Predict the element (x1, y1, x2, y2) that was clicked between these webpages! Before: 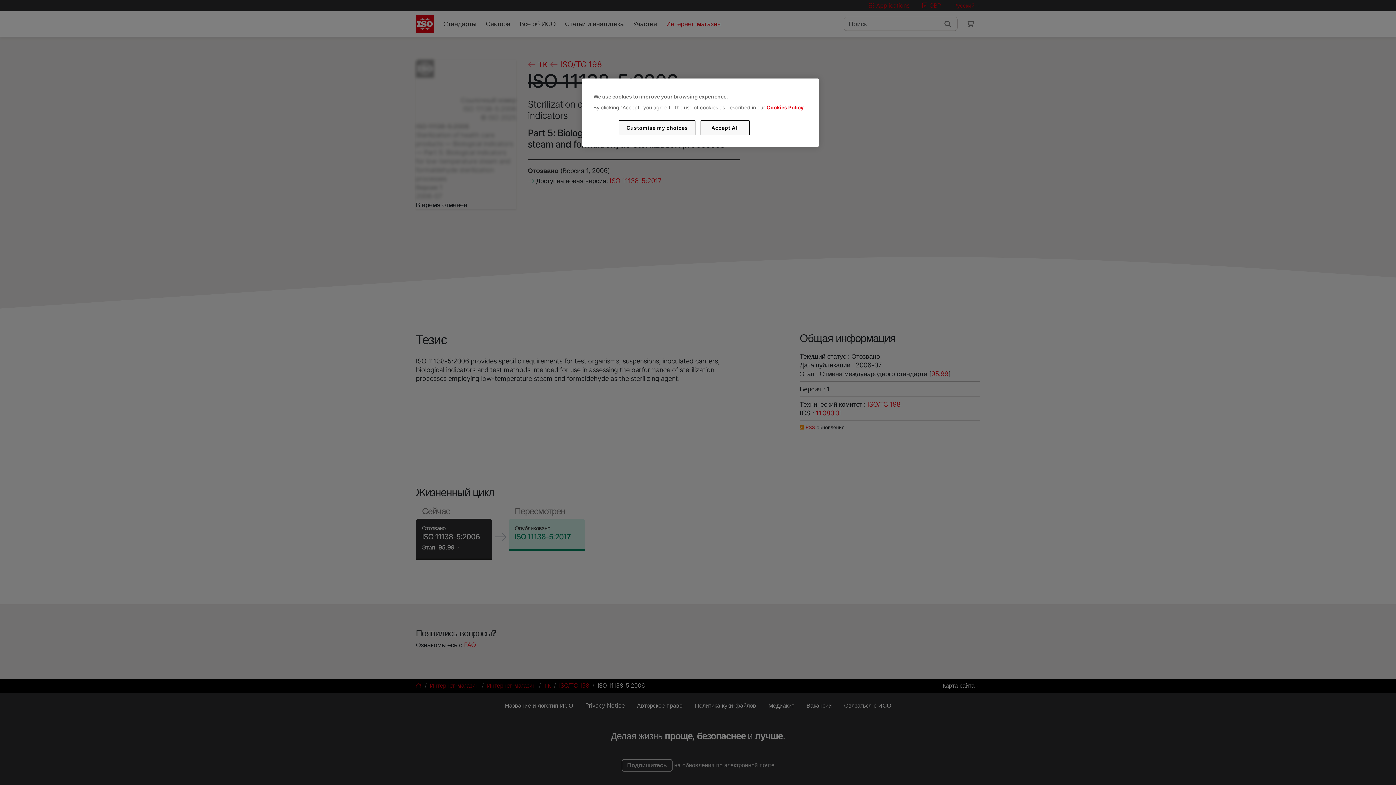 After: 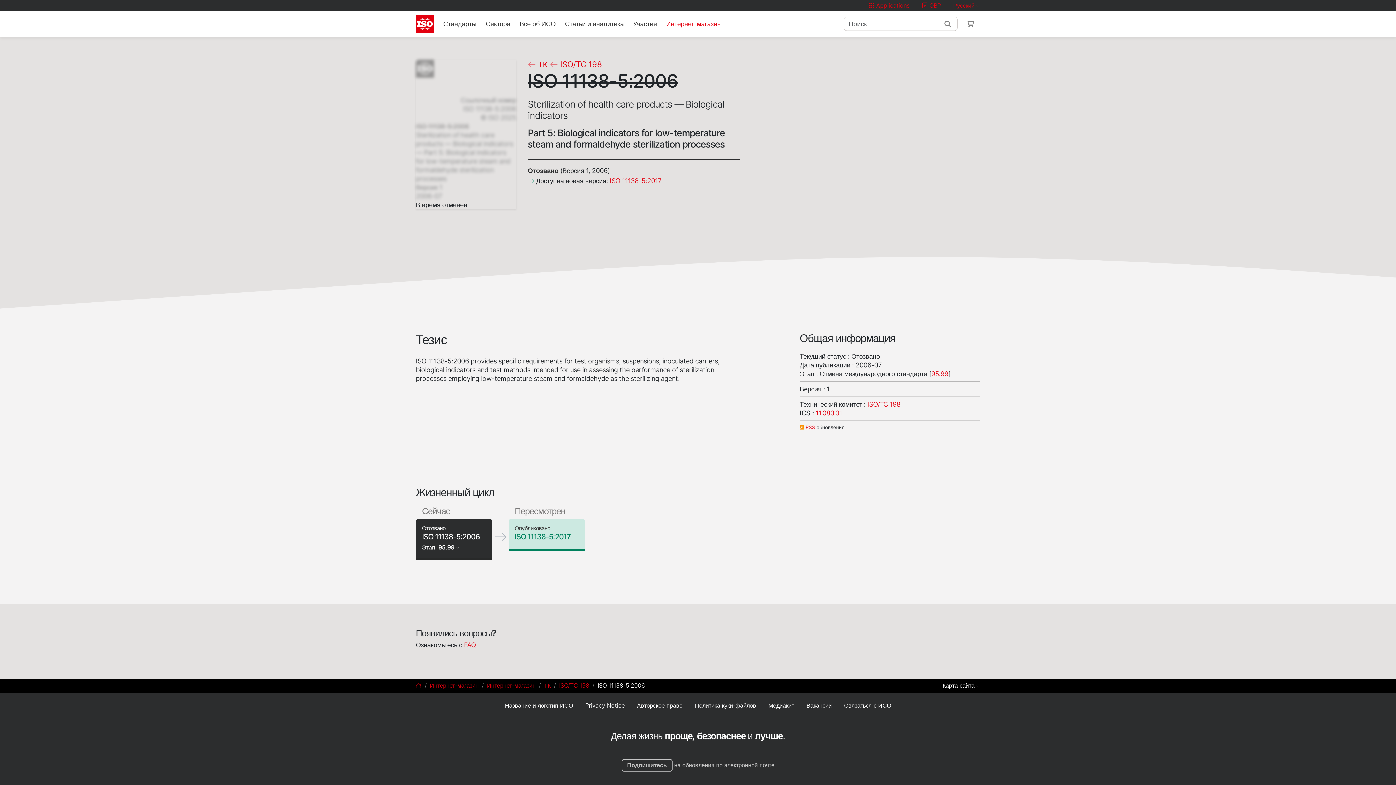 Action: label: Accept All bbox: (700, 120, 749, 135)